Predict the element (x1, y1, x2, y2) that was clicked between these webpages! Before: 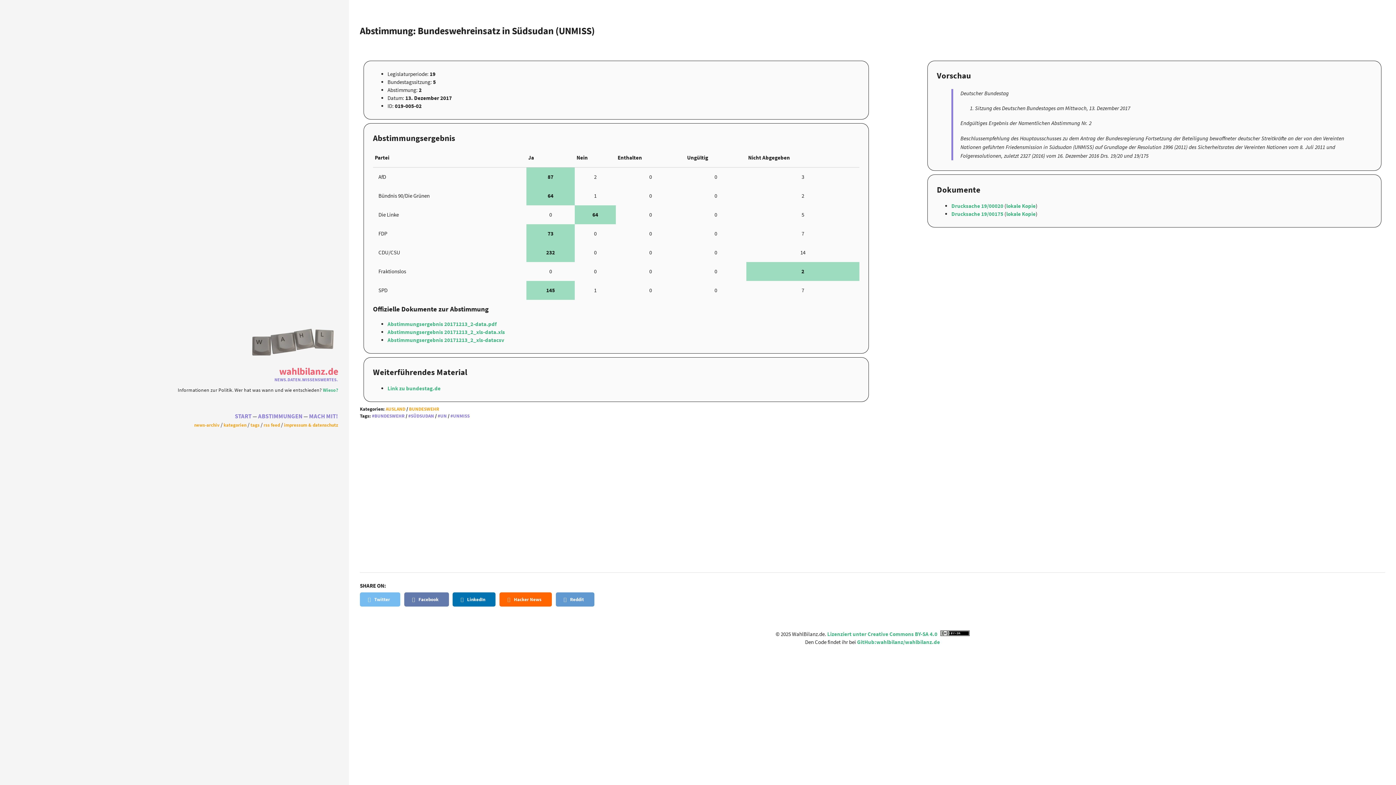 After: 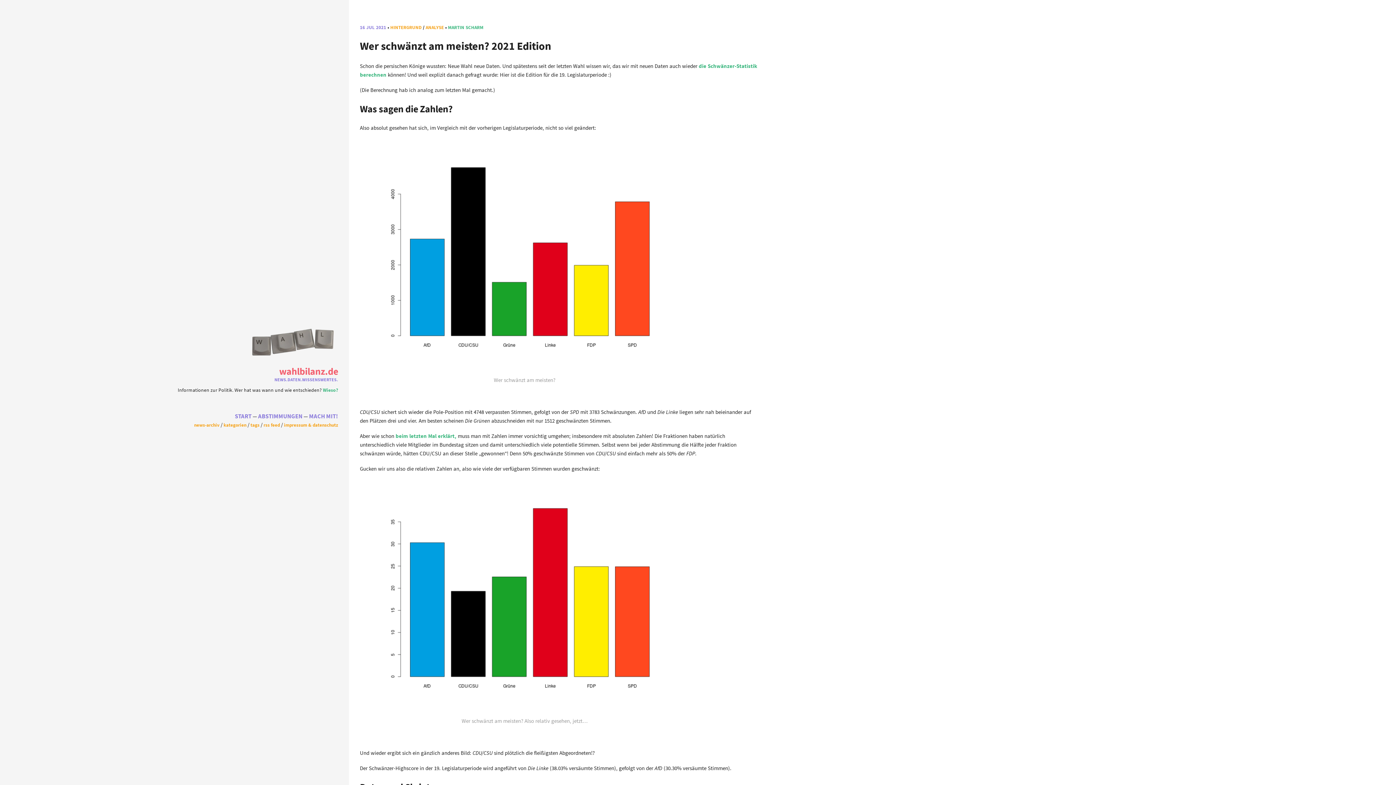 Action: bbox: (10, 364, 338, 378) label: wahlbilanz.de